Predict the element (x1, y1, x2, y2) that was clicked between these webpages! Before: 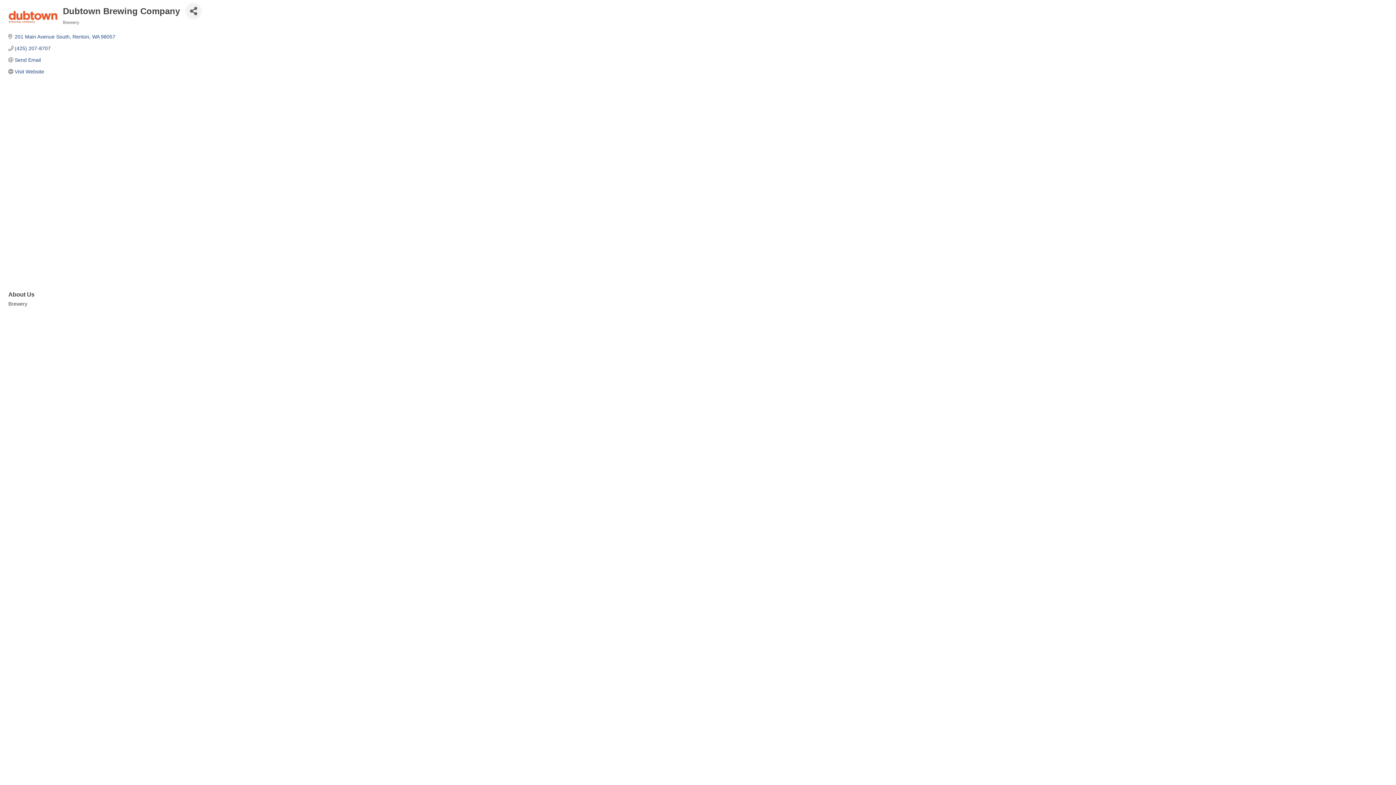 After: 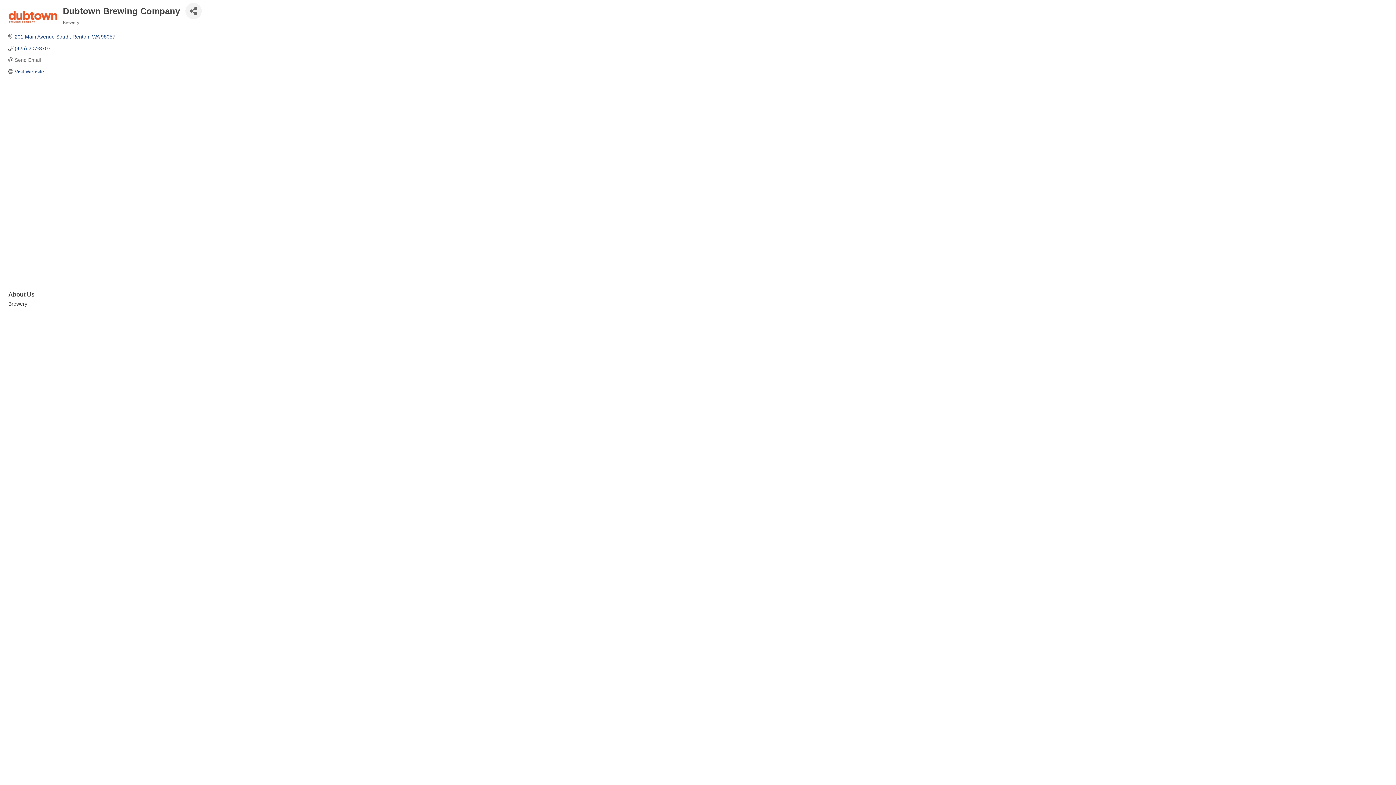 Action: label: Send Email bbox: (14, 57, 40, 62)